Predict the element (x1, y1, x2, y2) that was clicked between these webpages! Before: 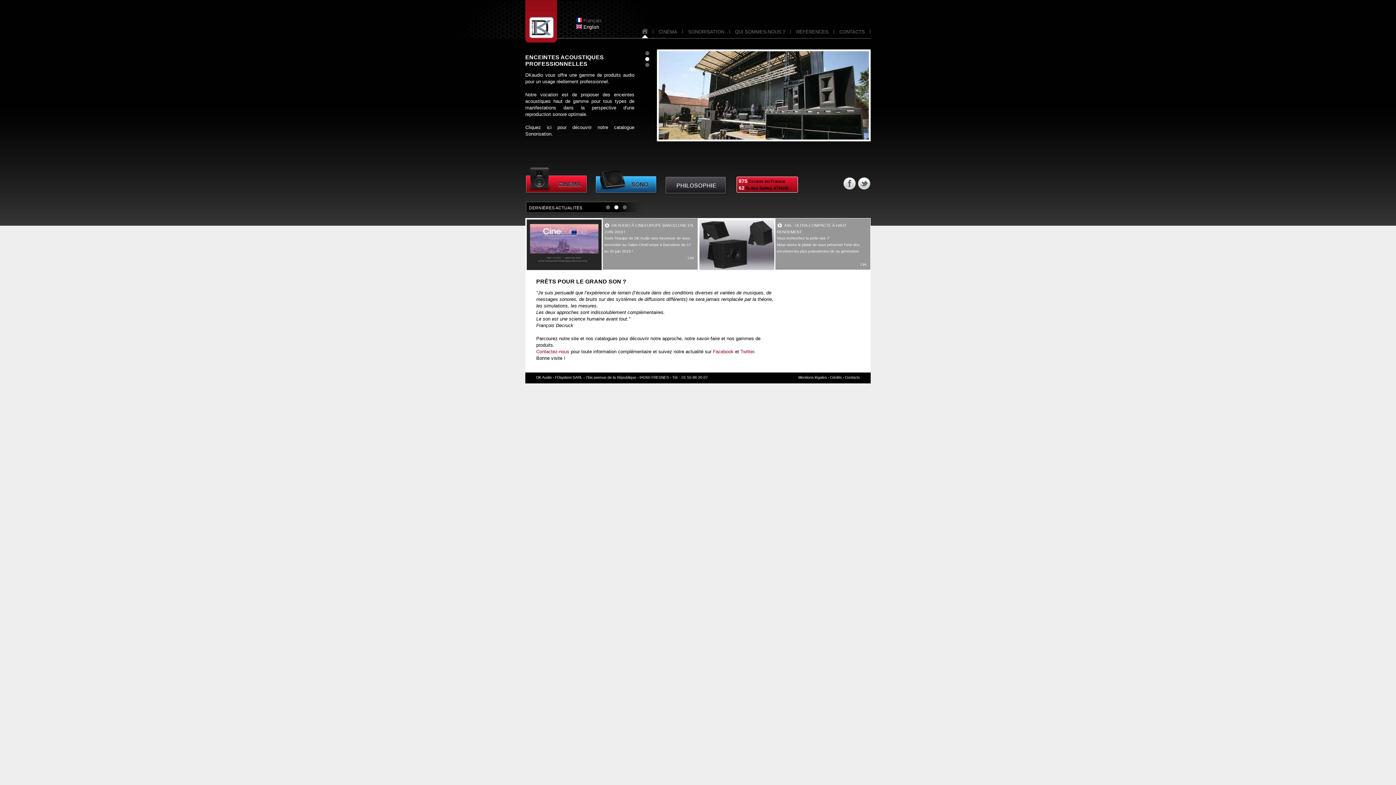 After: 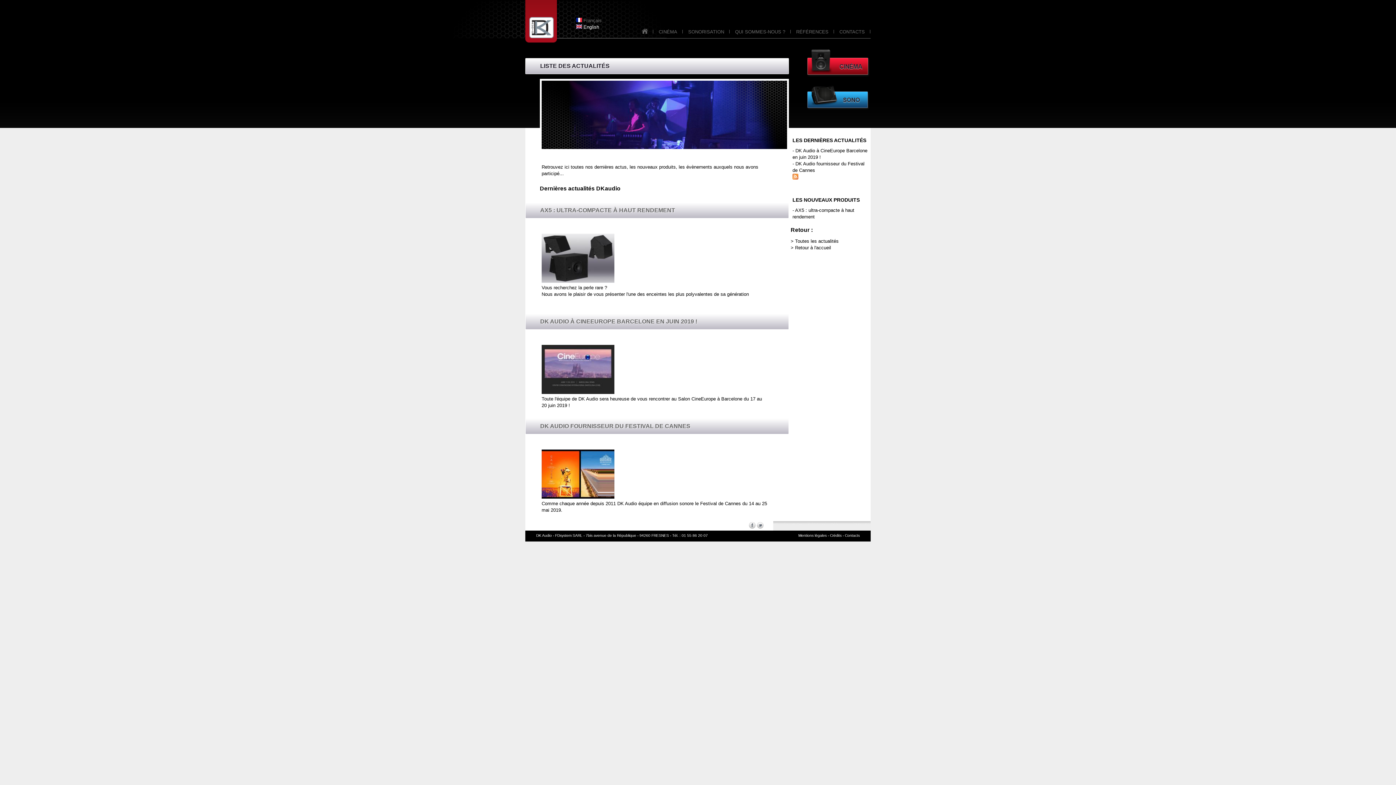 Action: label: DERNIÈRES ACTUALITÉS bbox: (529, 205, 582, 210)